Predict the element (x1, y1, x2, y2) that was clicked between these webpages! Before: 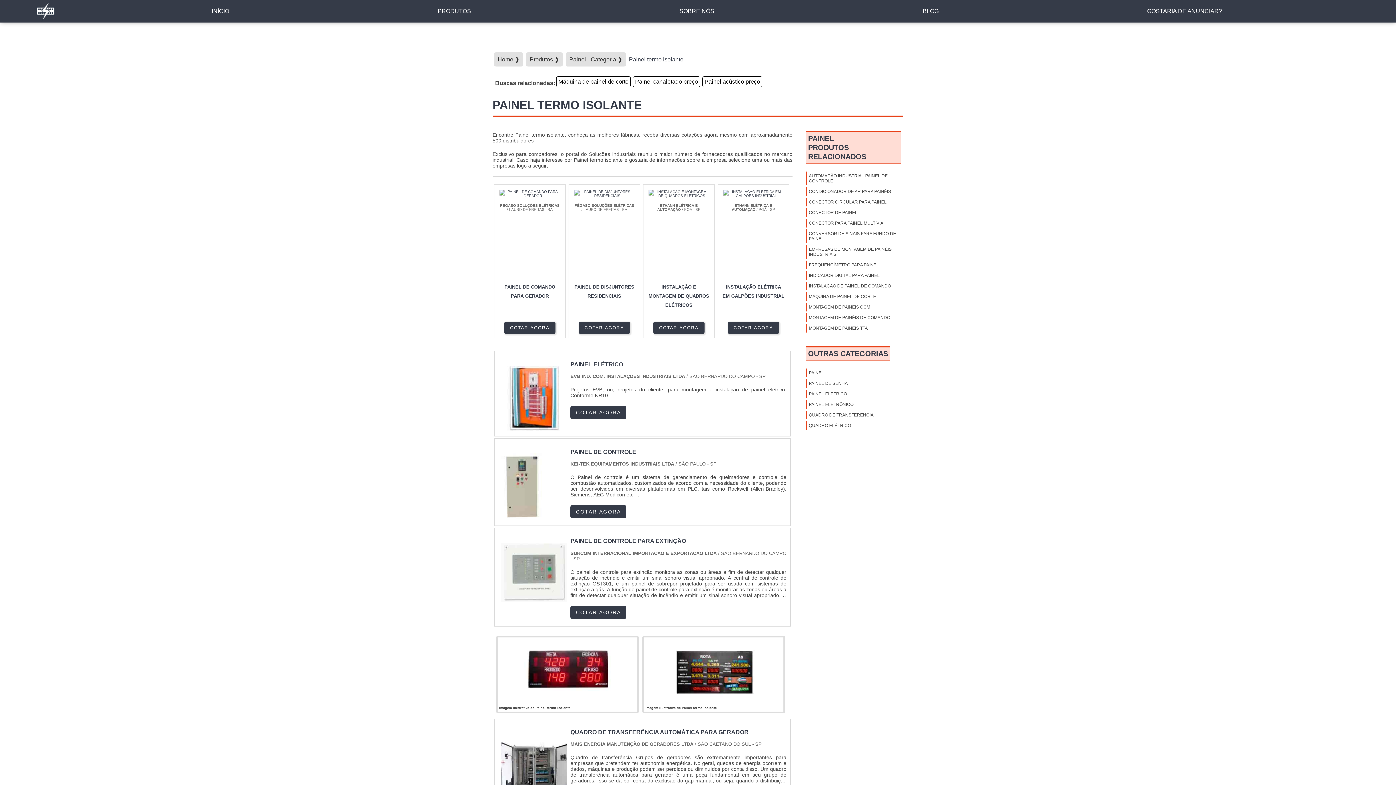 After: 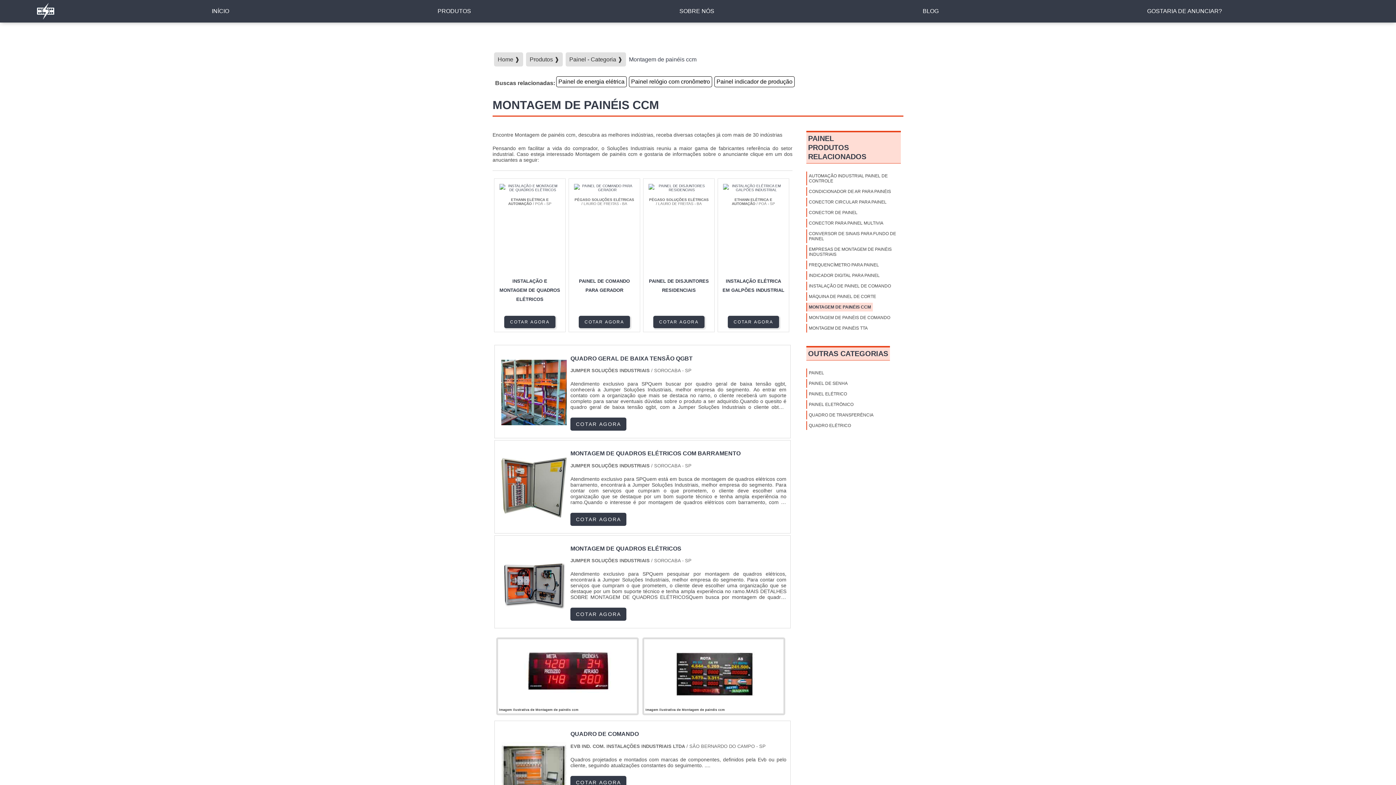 Action: bbox: (806, 302, 872, 311) label: MONTAGEM DE PAINÉIS CCM